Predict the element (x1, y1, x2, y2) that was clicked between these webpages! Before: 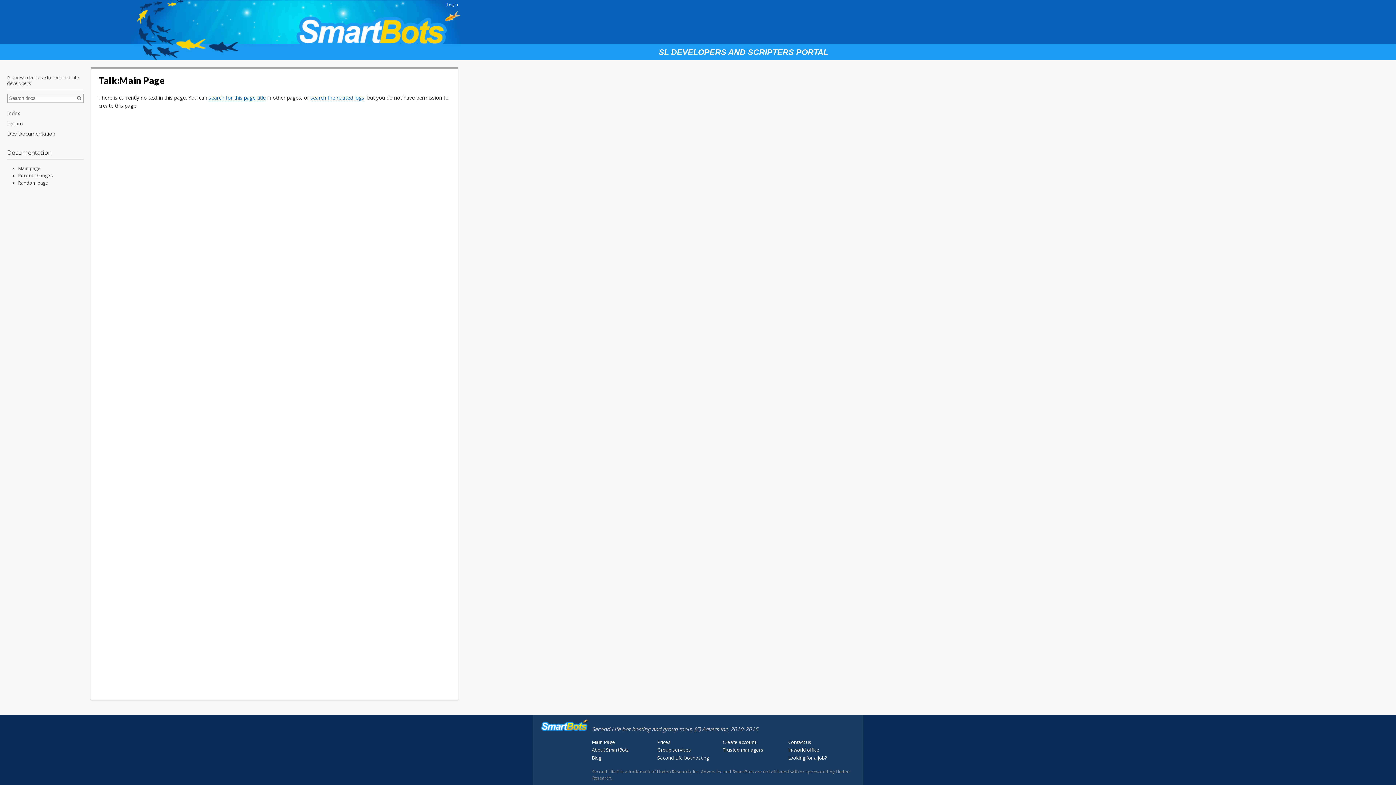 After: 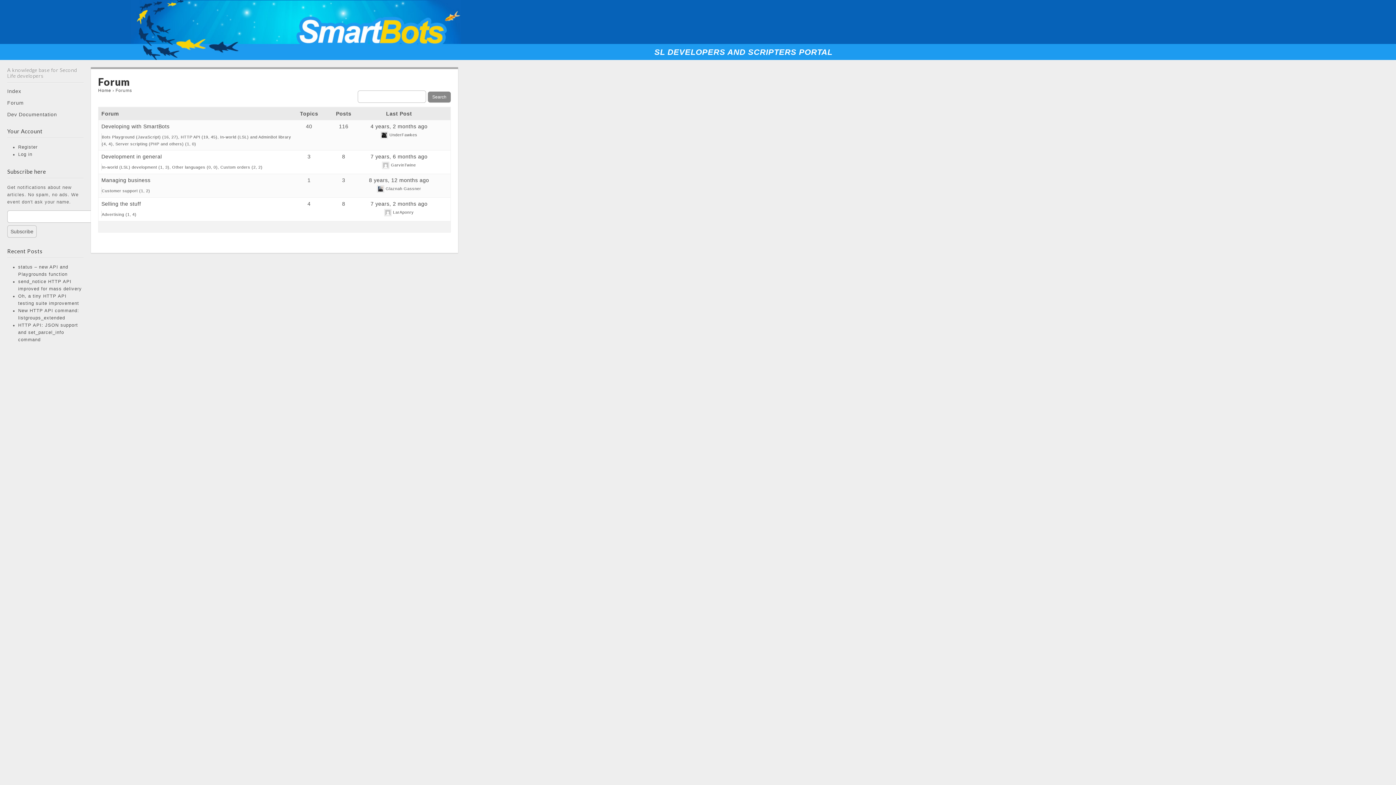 Action: label: Forum bbox: (7, 119, 22, 126)